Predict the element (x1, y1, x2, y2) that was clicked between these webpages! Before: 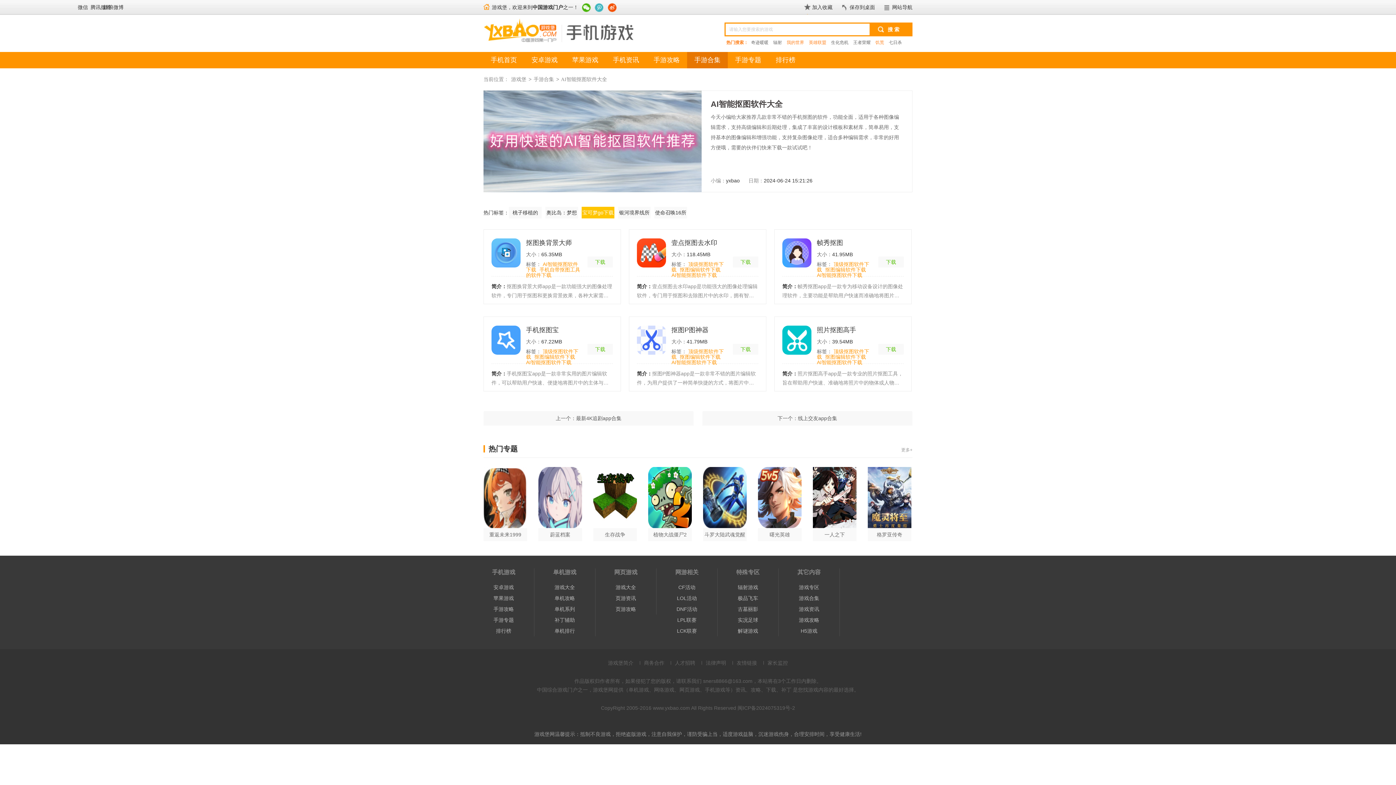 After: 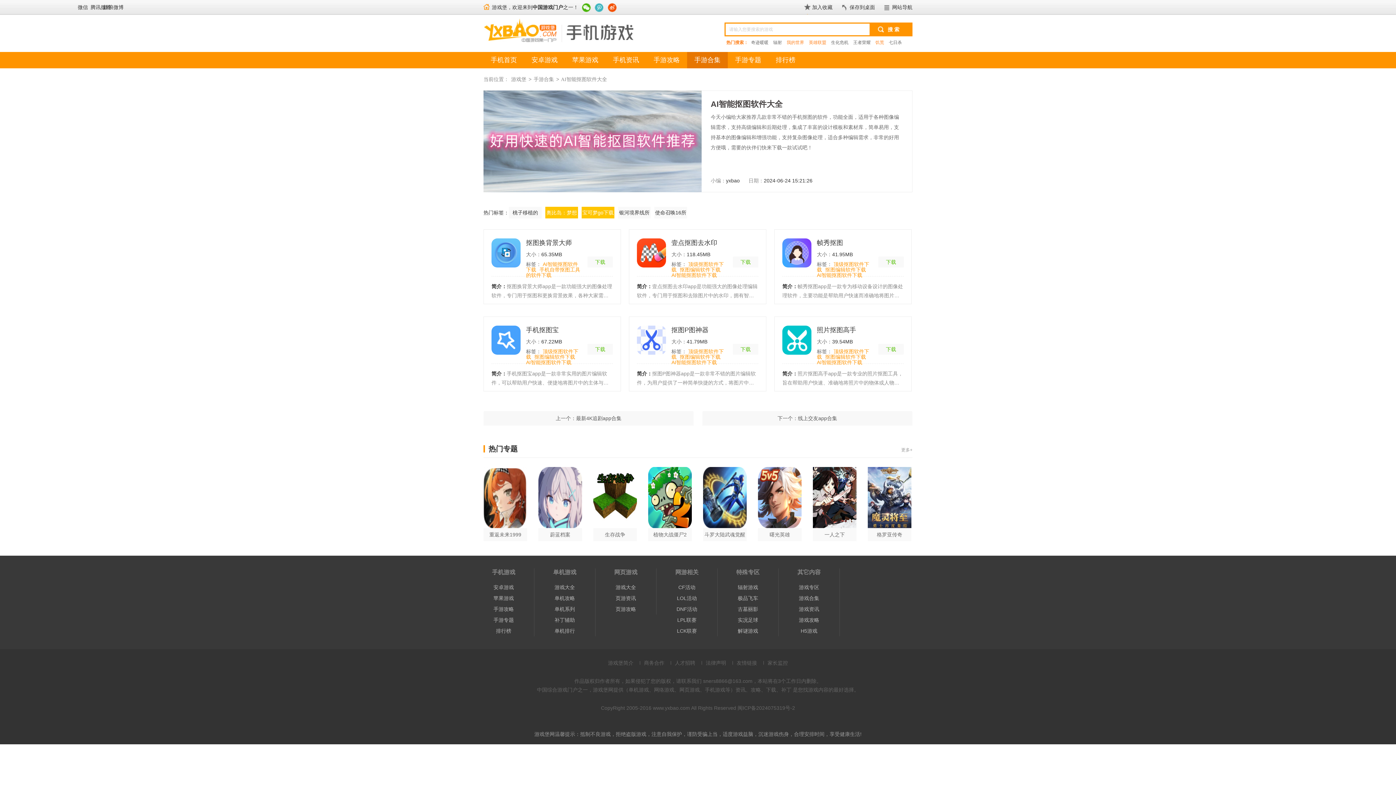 Action: bbox: (545, 206, 578, 218) label: 奥比岛：梦想国度渠道服大全